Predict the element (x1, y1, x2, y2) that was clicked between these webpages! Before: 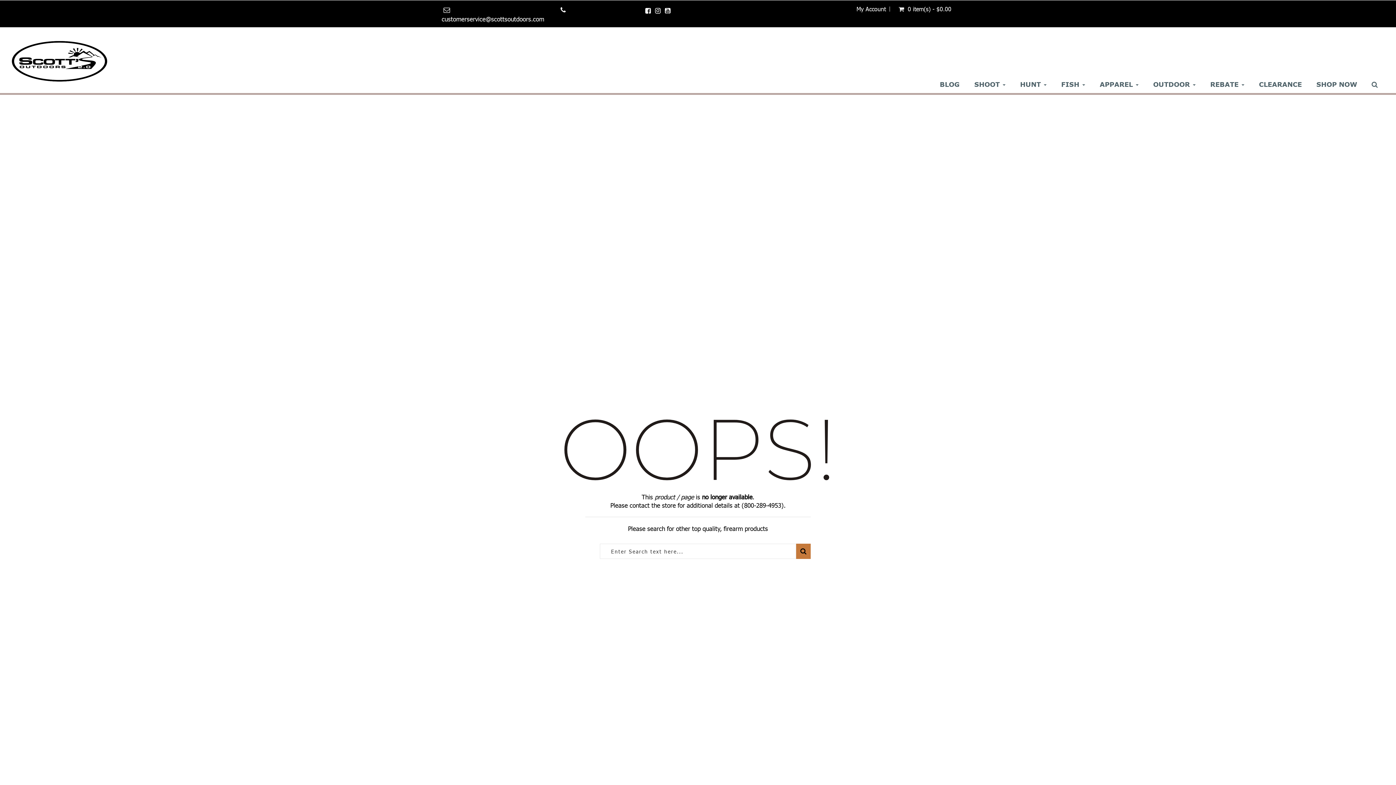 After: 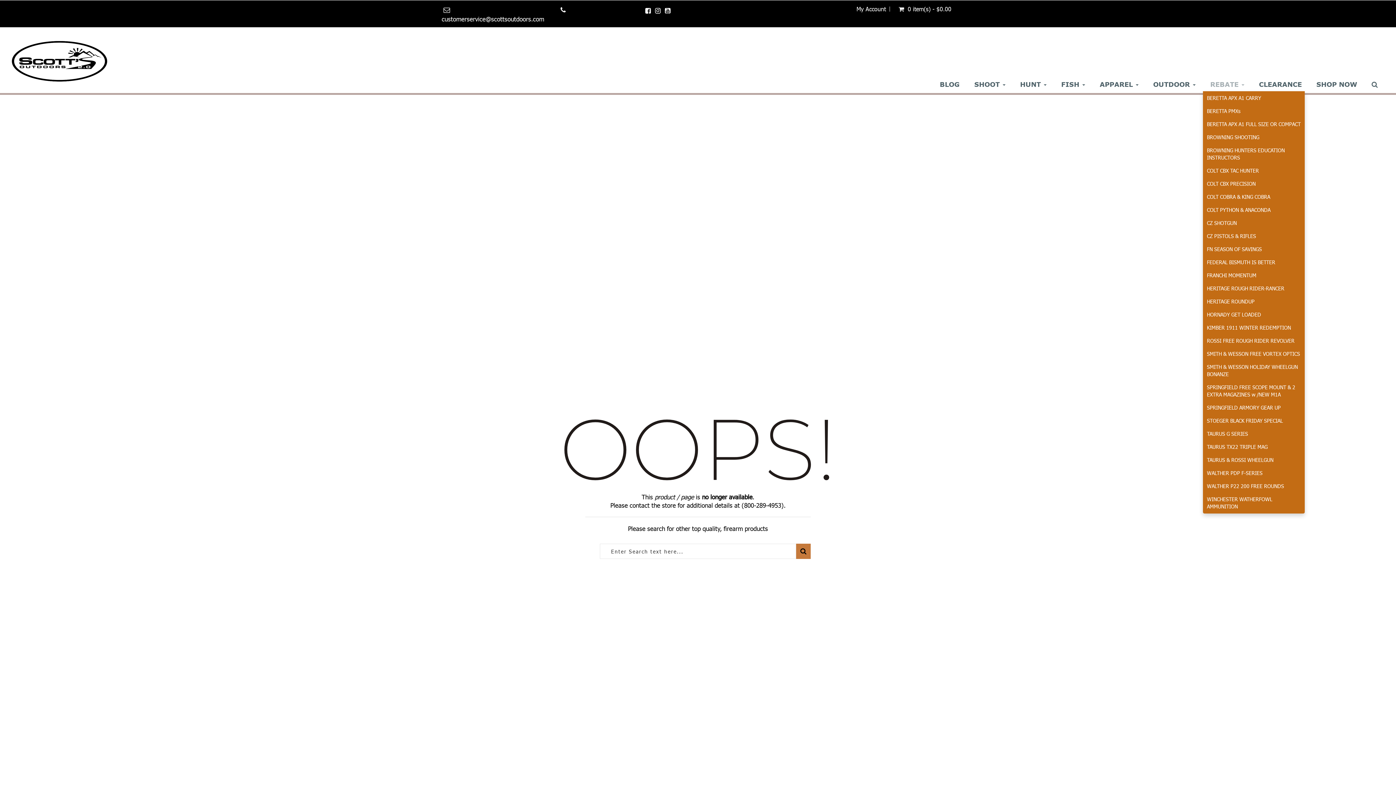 Action: bbox: (1203, 78, 1252, 91) label: REBATE 